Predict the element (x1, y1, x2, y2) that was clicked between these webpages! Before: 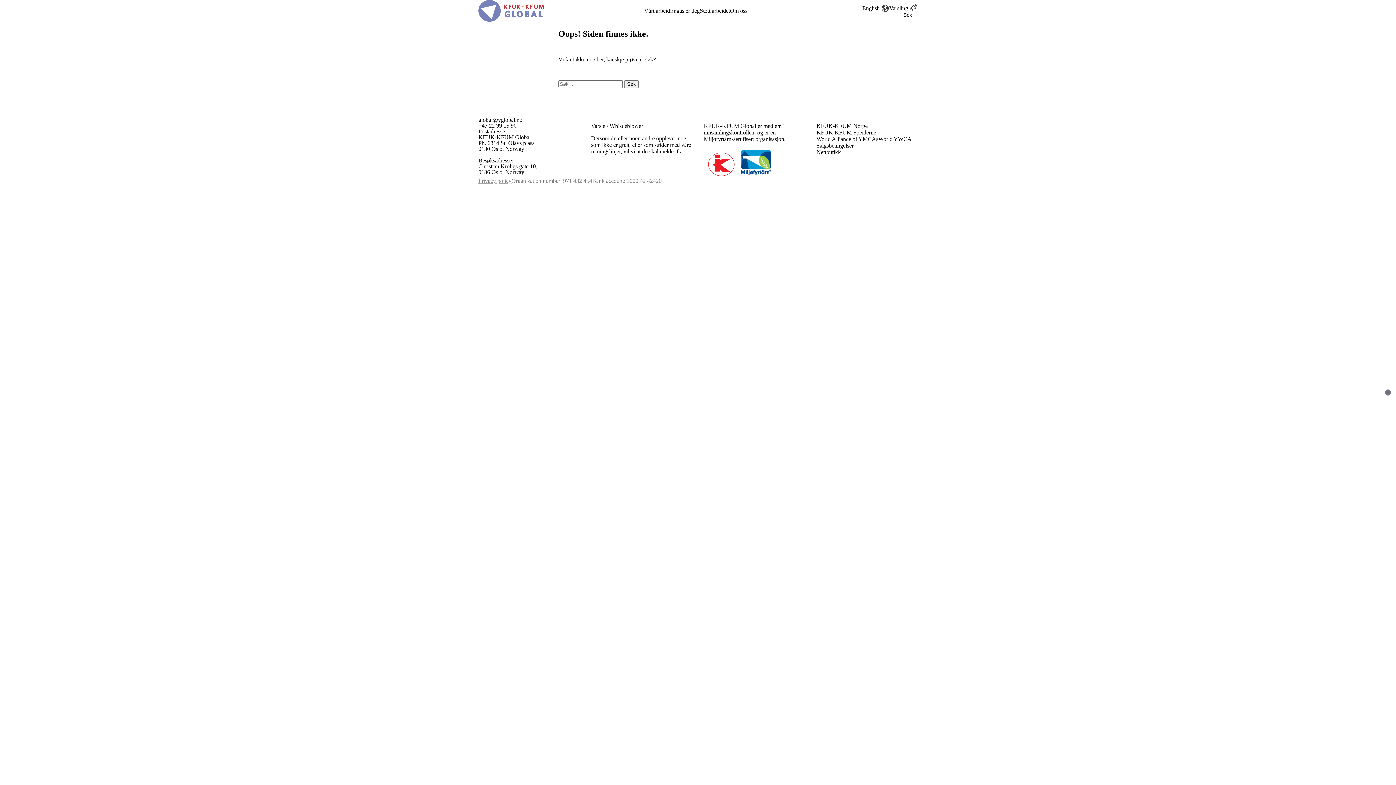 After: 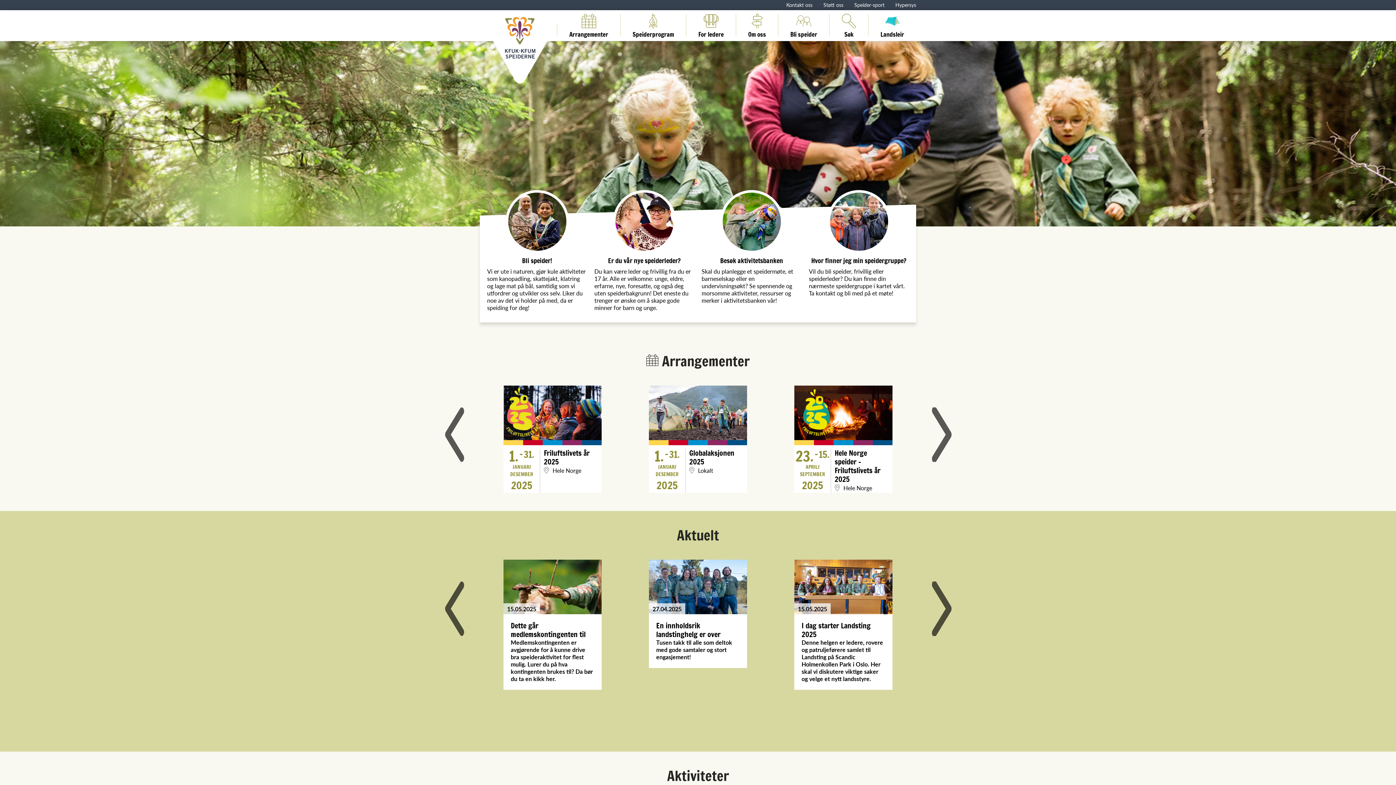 Action: bbox: (816, 129, 876, 136) label: KFUK-KFUM Speiderne